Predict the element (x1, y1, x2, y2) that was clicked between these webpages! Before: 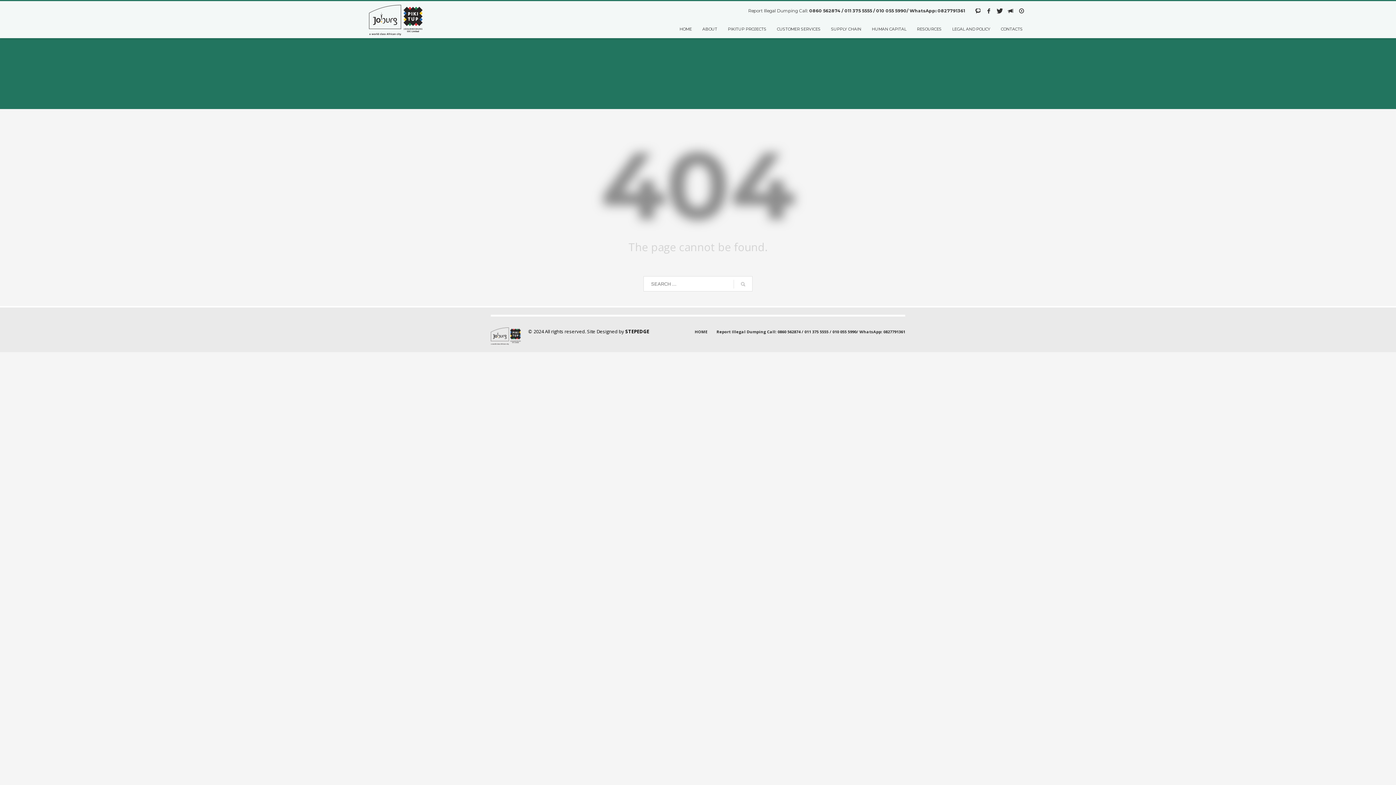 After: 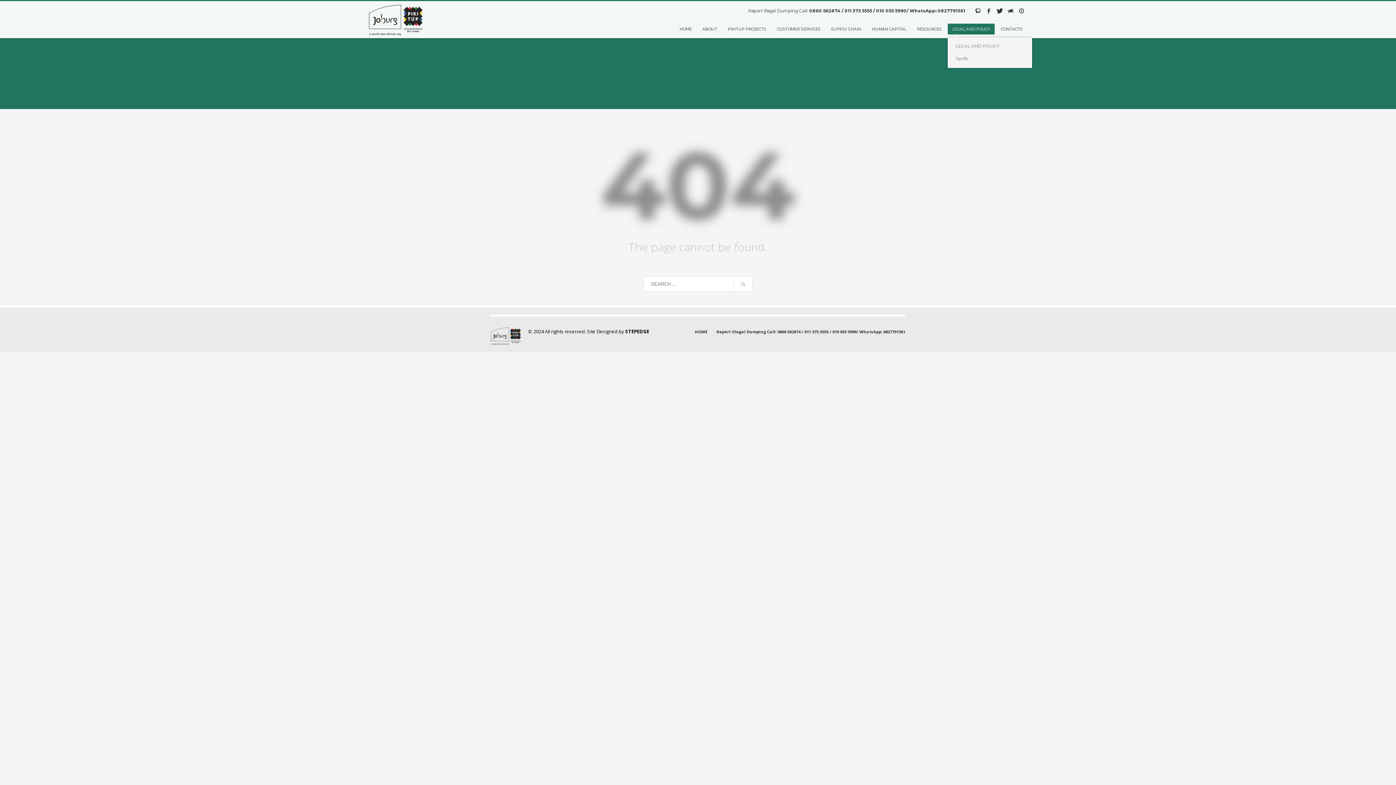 Action: label: LEGAL AND POLICY bbox: (948, 24, 994, 33)